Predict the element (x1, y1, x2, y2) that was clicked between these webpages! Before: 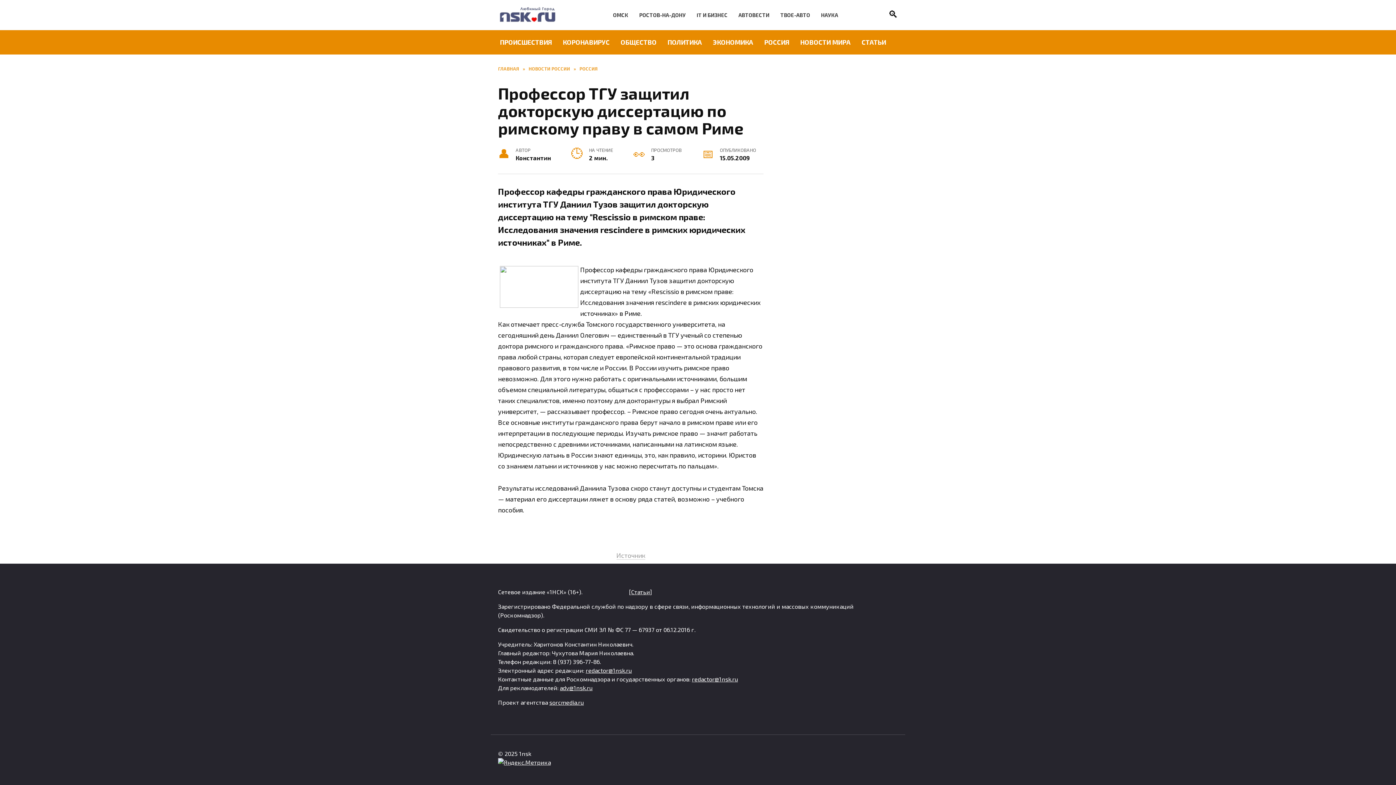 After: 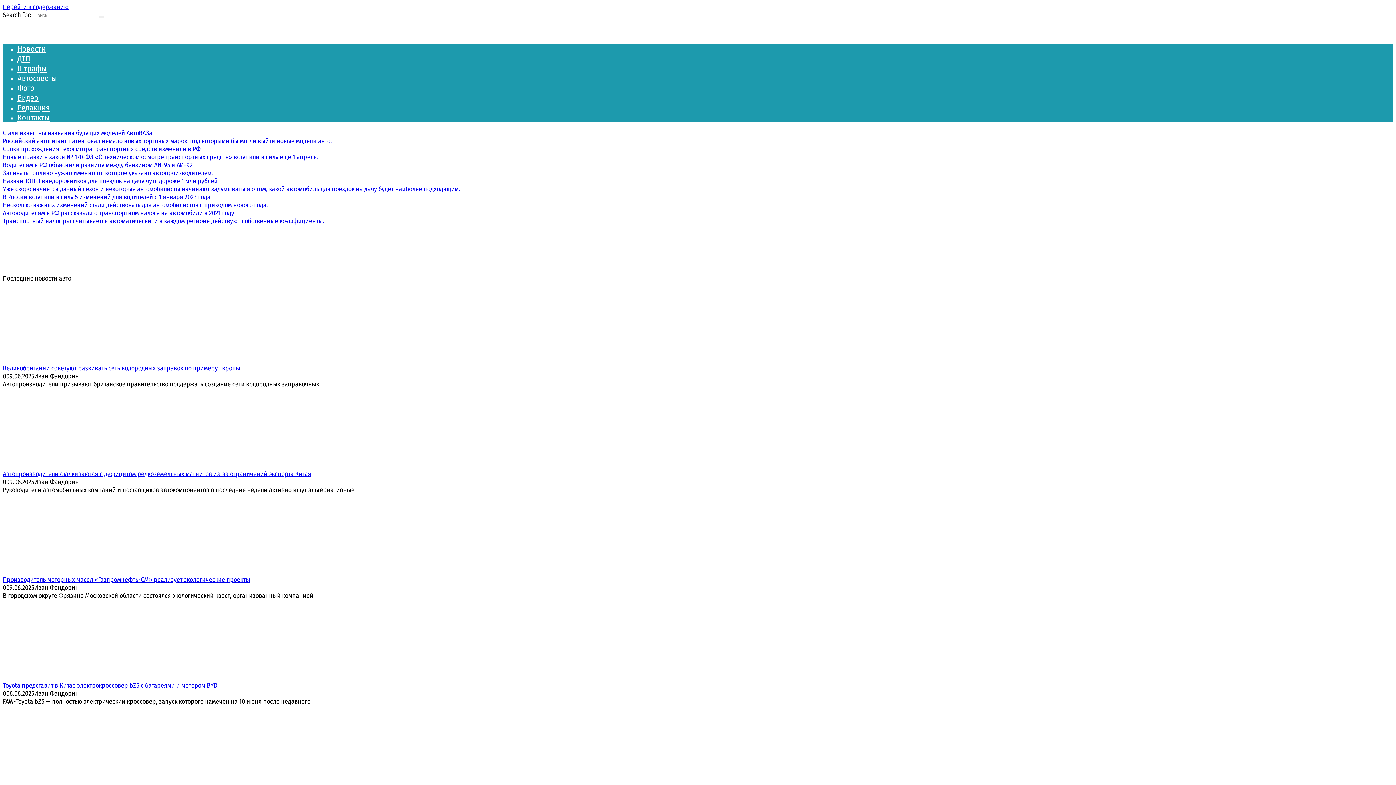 Action: label: ТВОЕ-АВТО bbox: (780, 12, 810, 18)